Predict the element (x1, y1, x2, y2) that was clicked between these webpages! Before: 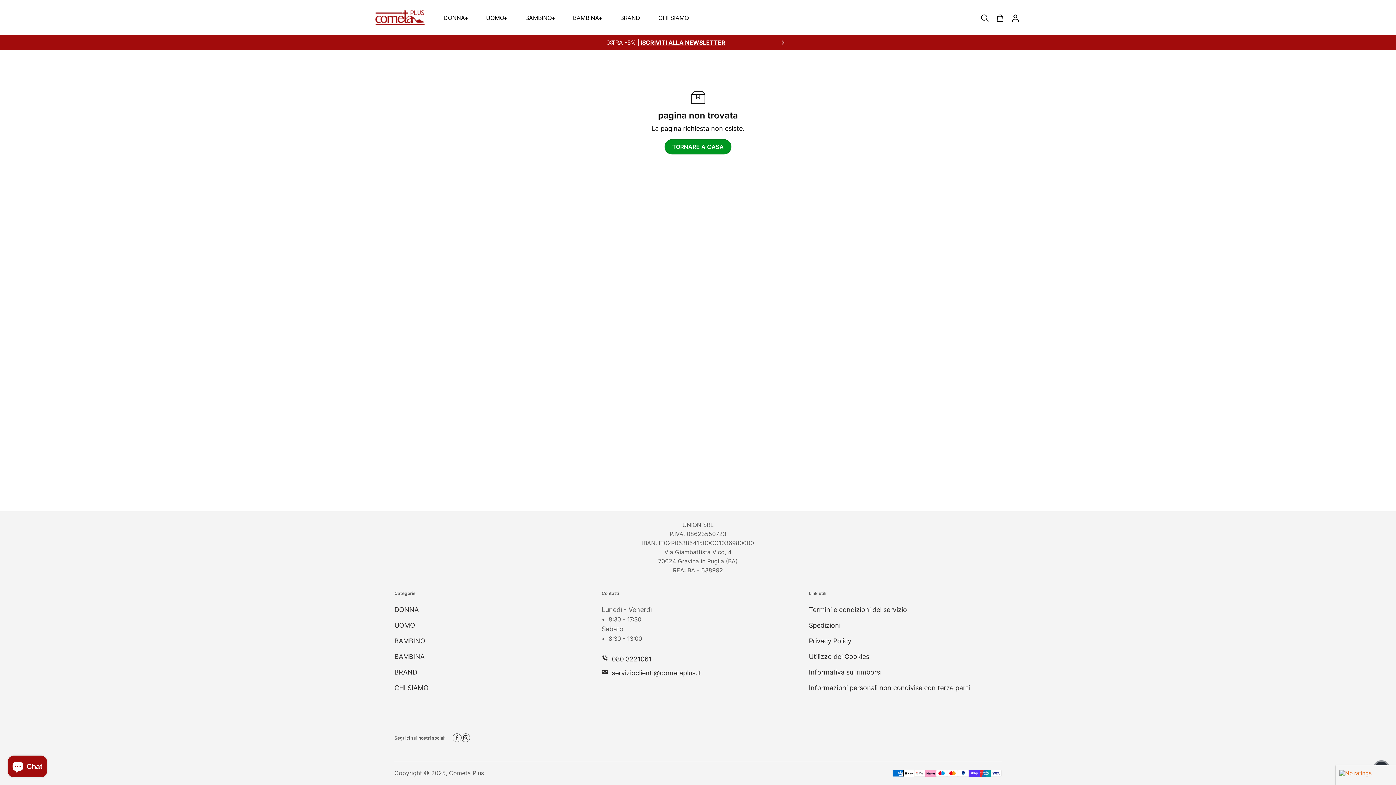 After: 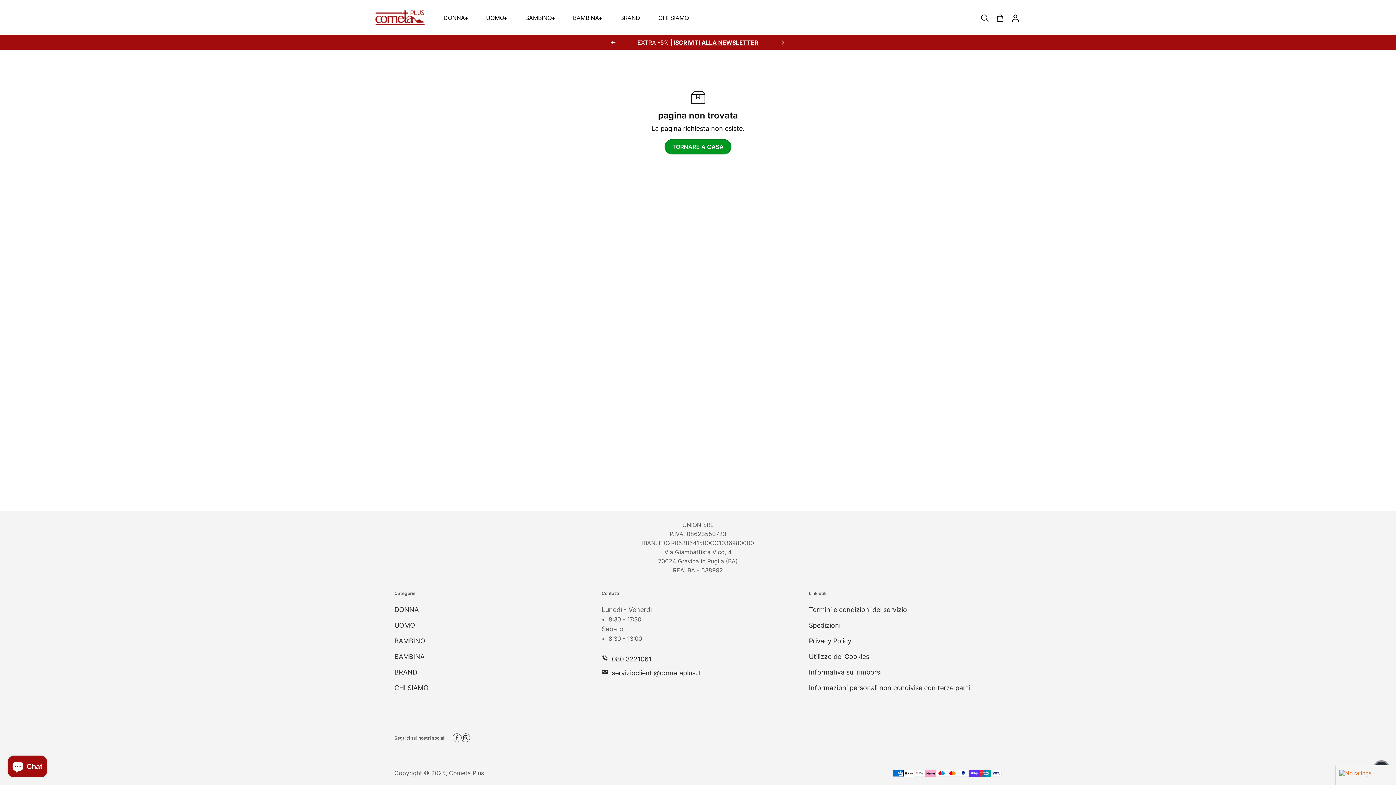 Action: label: Previous bbox: (610, 40, 616, 45)